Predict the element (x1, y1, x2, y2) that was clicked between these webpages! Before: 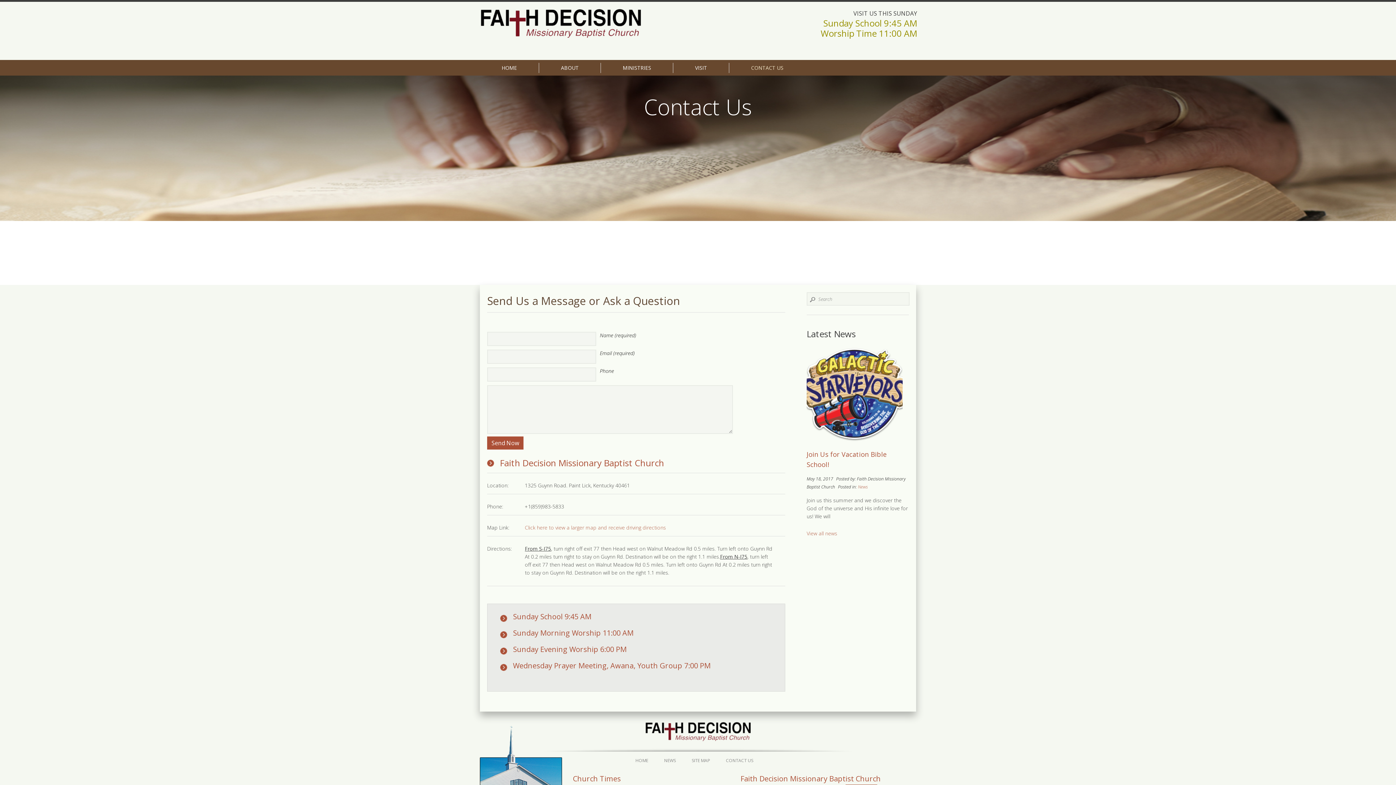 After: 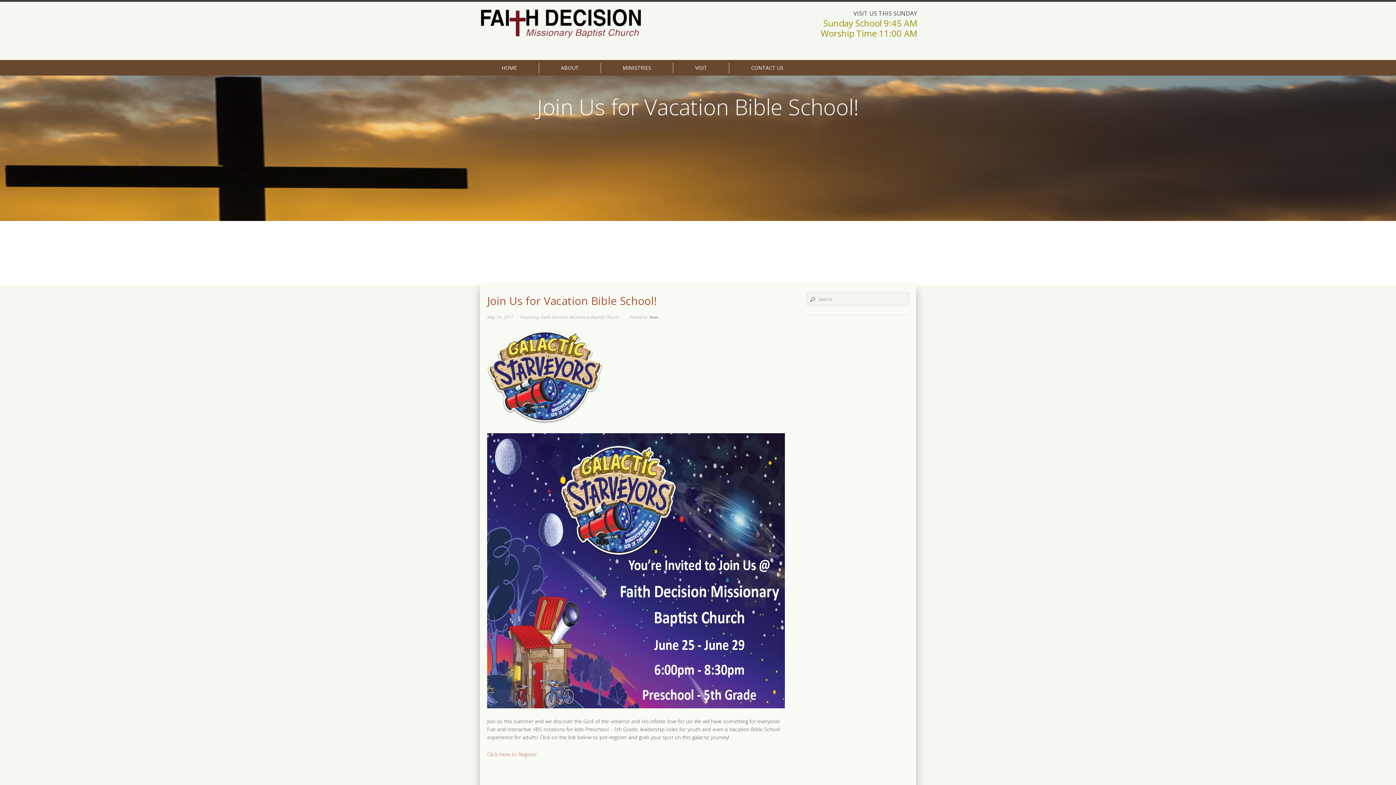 Action: bbox: (806, 347, 902, 442)